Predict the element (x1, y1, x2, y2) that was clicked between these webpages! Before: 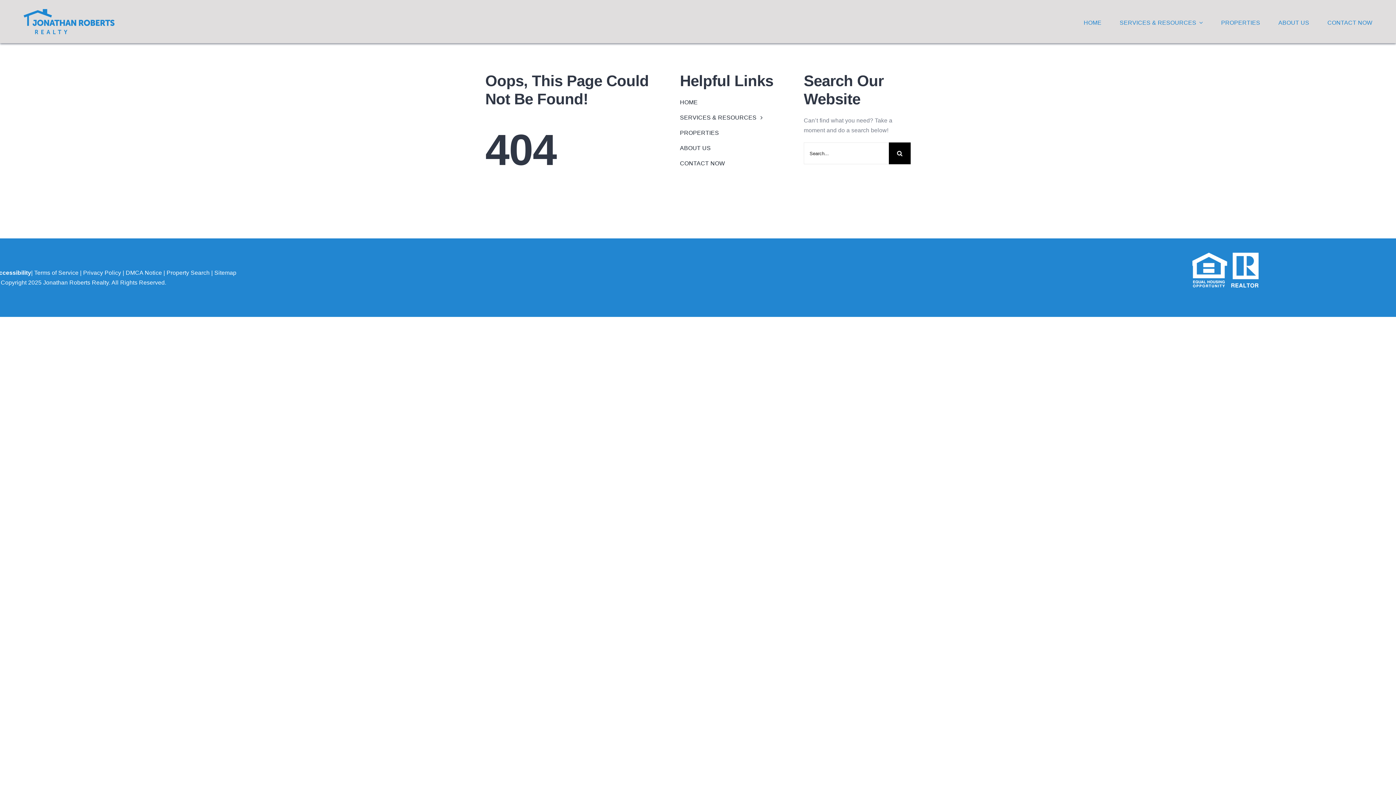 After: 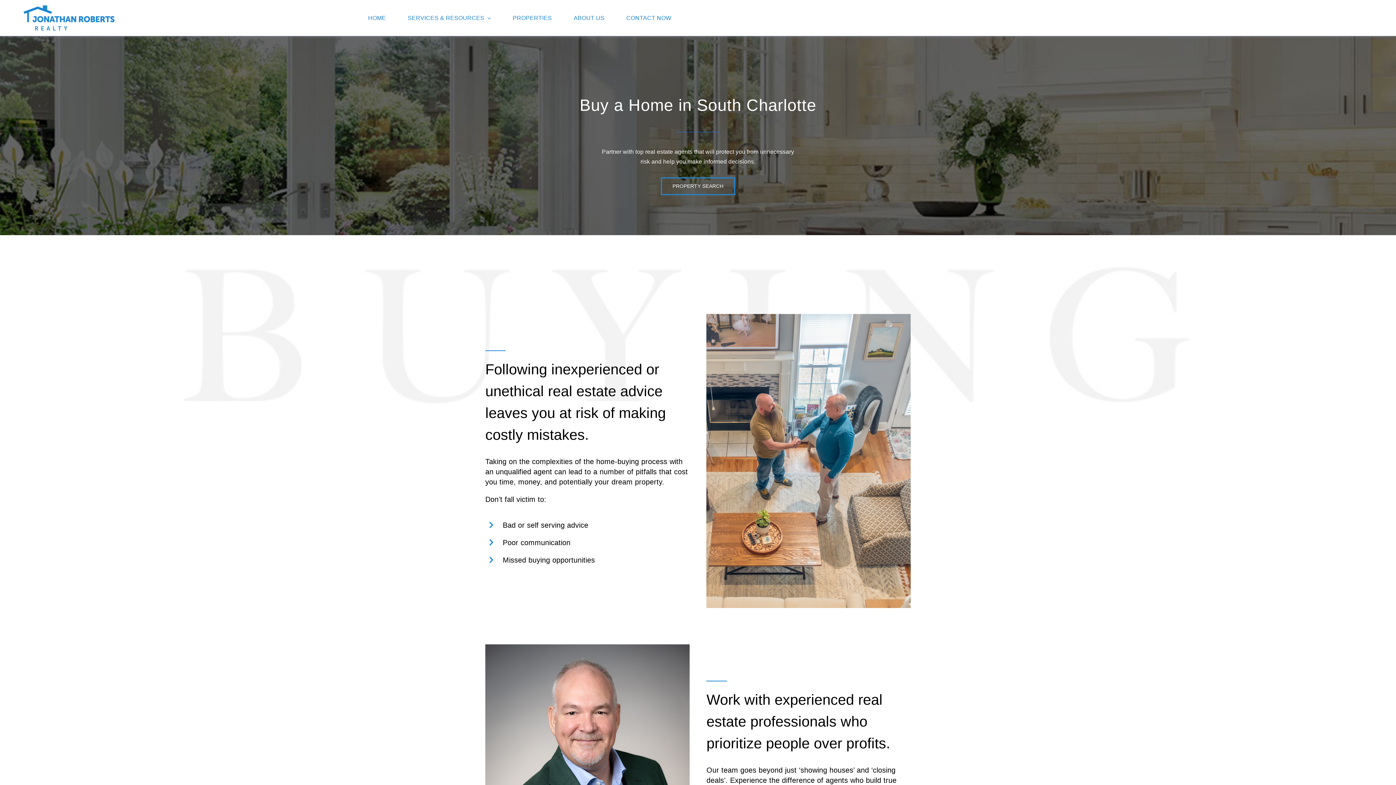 Action: label: SERVICES & RESOURCES bbox: (1119, 10, 1203, 33)